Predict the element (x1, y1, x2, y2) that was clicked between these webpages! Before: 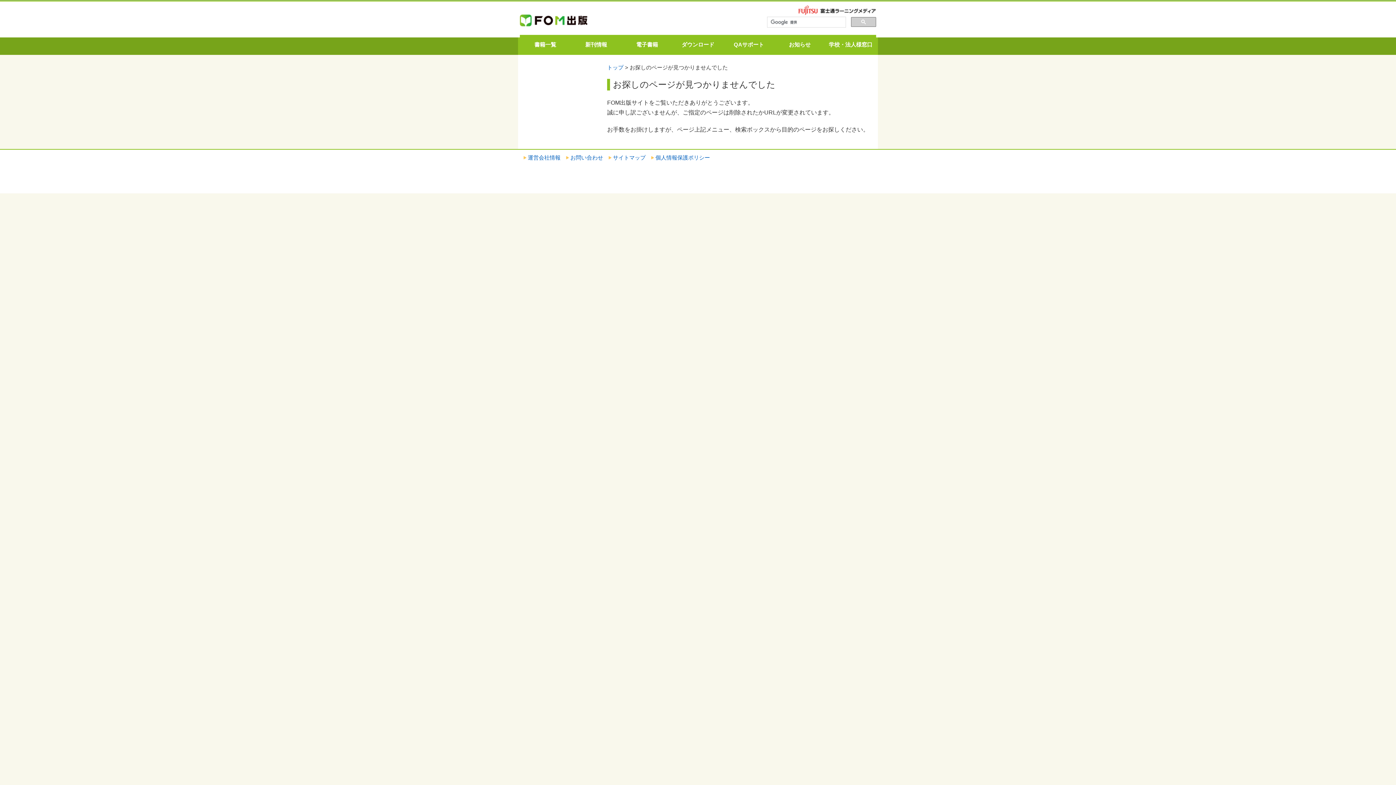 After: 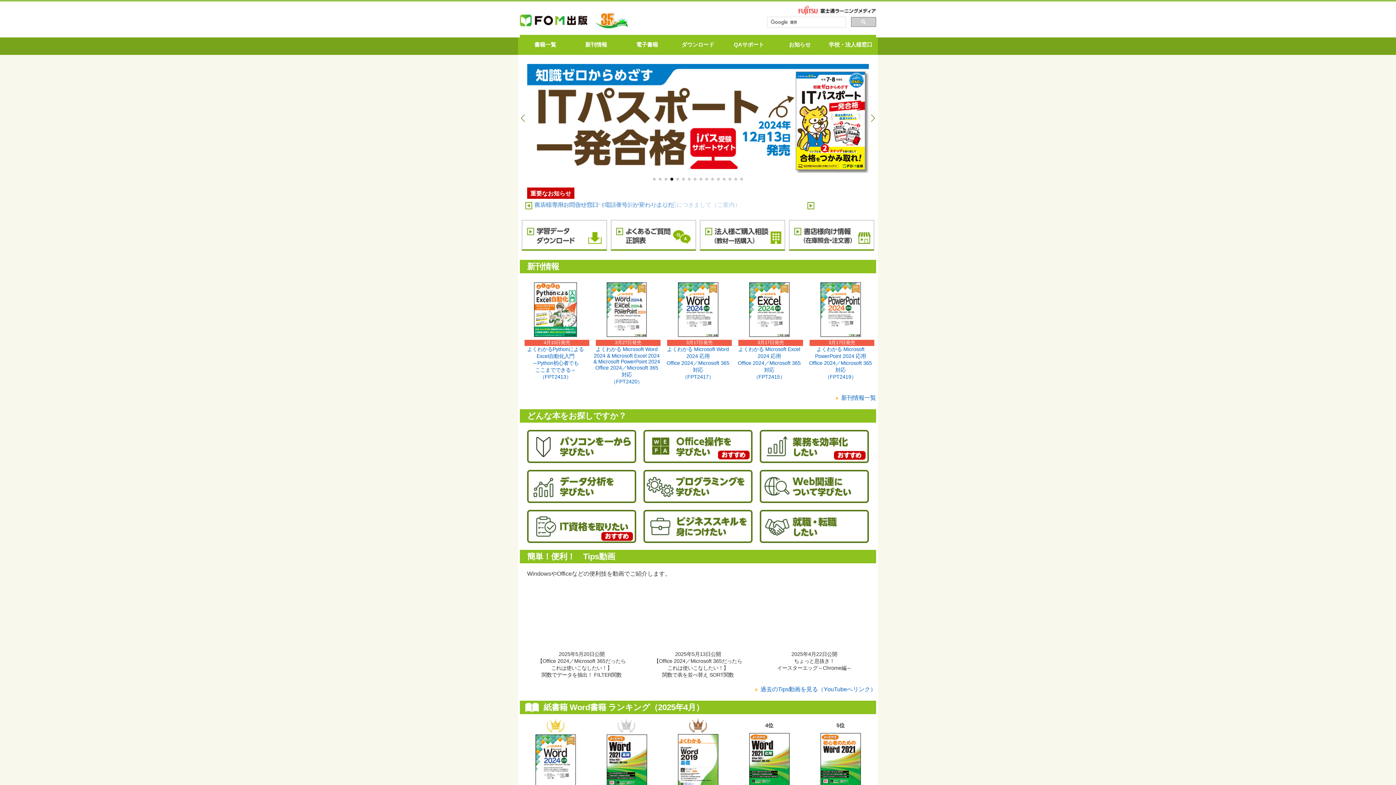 Action: bbox: (520, 16, 587, 29)